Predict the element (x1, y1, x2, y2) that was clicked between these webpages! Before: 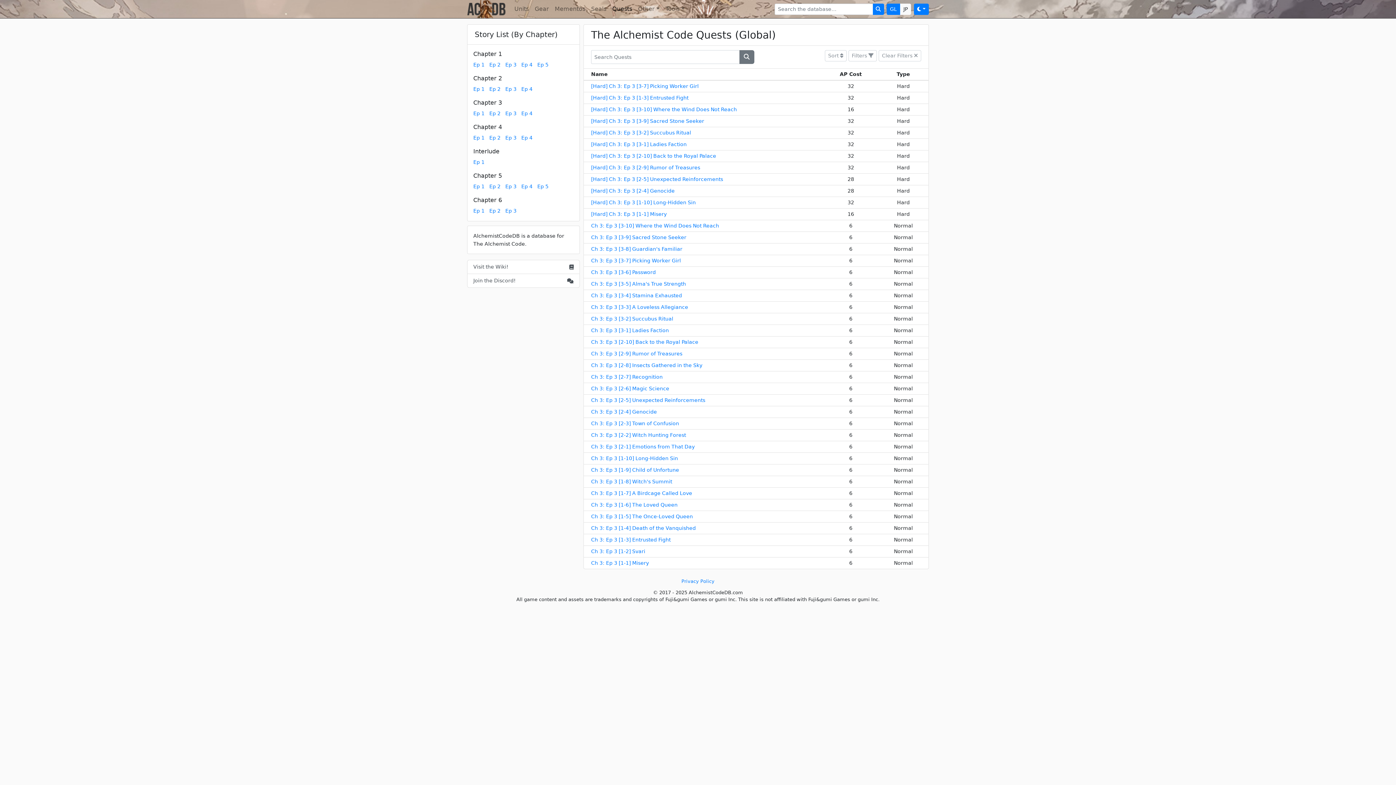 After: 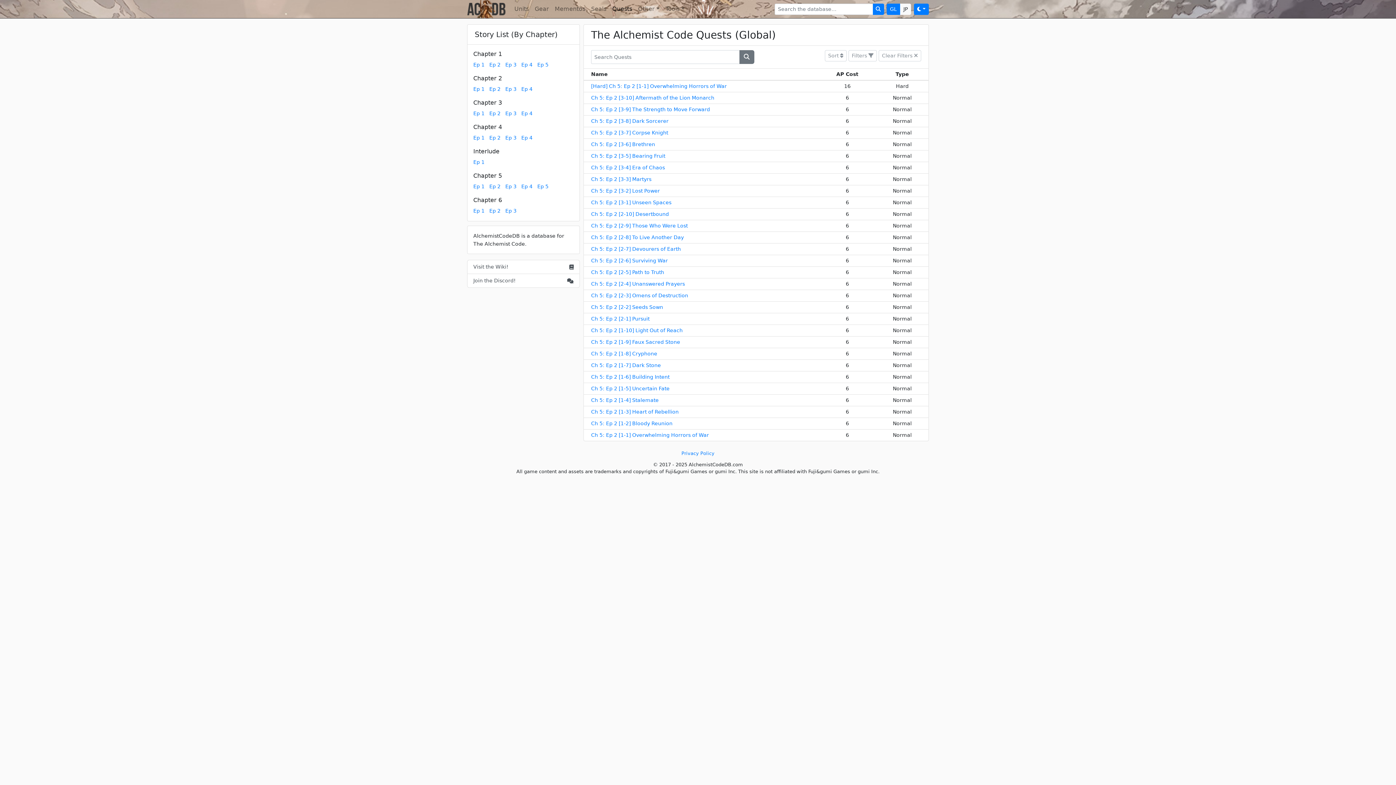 Action: bbox: (489, 183, 500, 189) label: Ep 2